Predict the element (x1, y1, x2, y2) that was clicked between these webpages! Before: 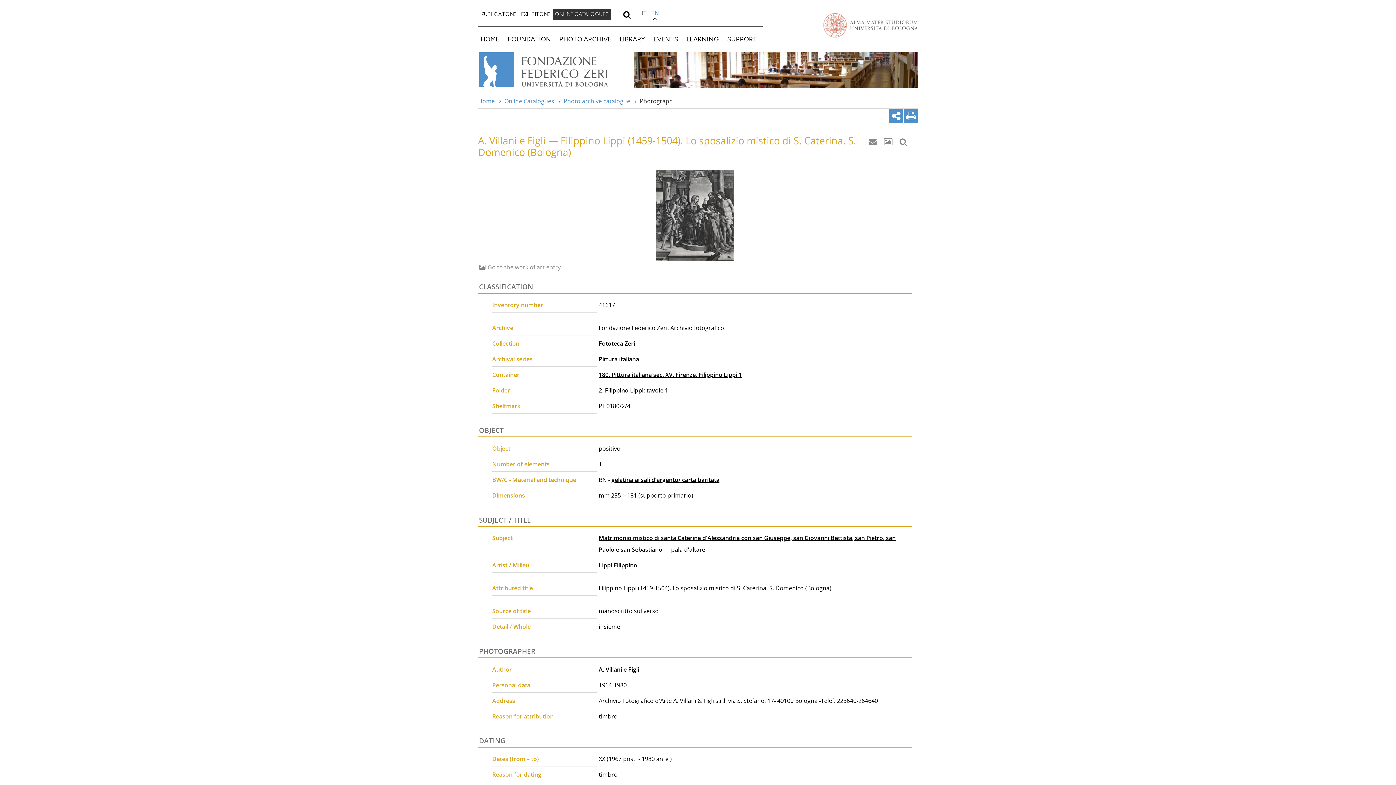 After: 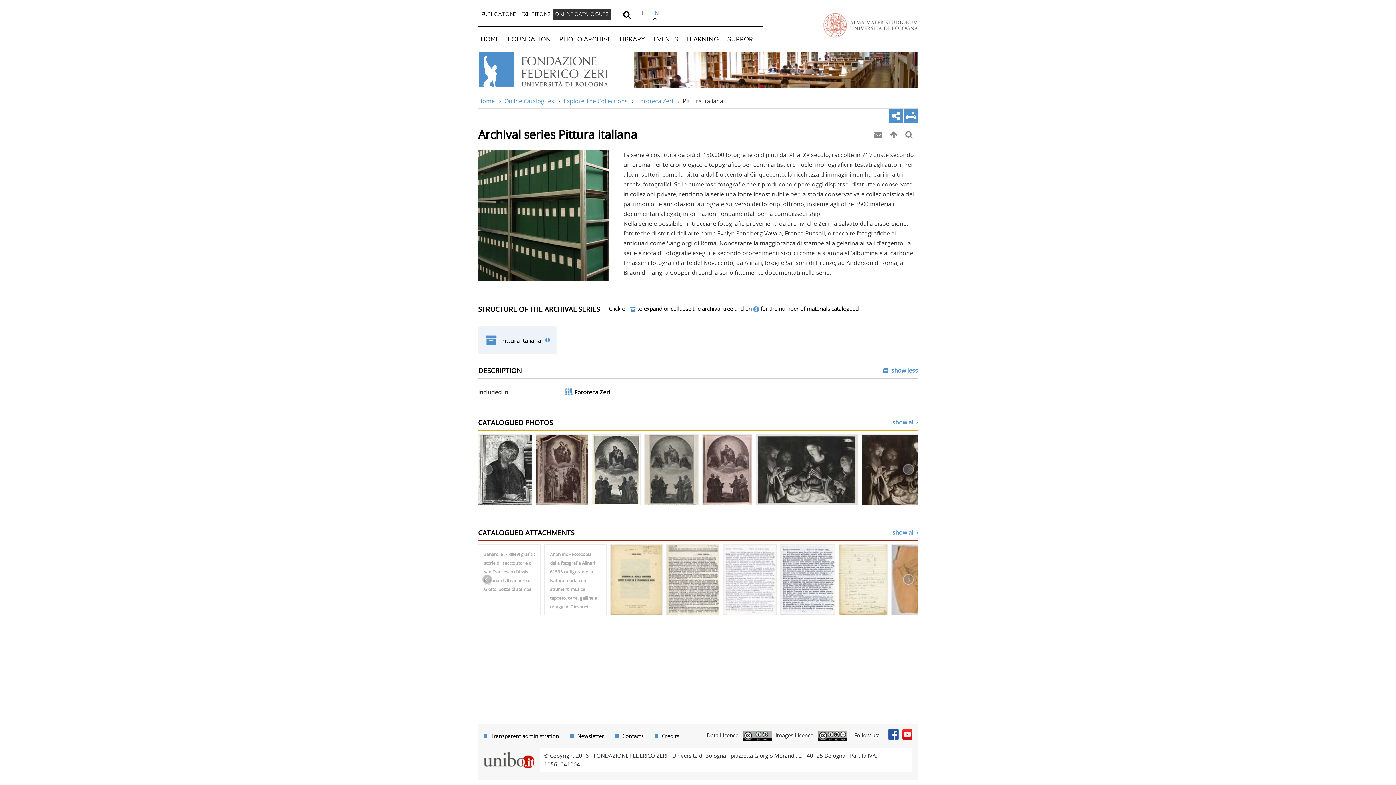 Action: bbox: (598, 355, 639, 363) label: Pittura italiana